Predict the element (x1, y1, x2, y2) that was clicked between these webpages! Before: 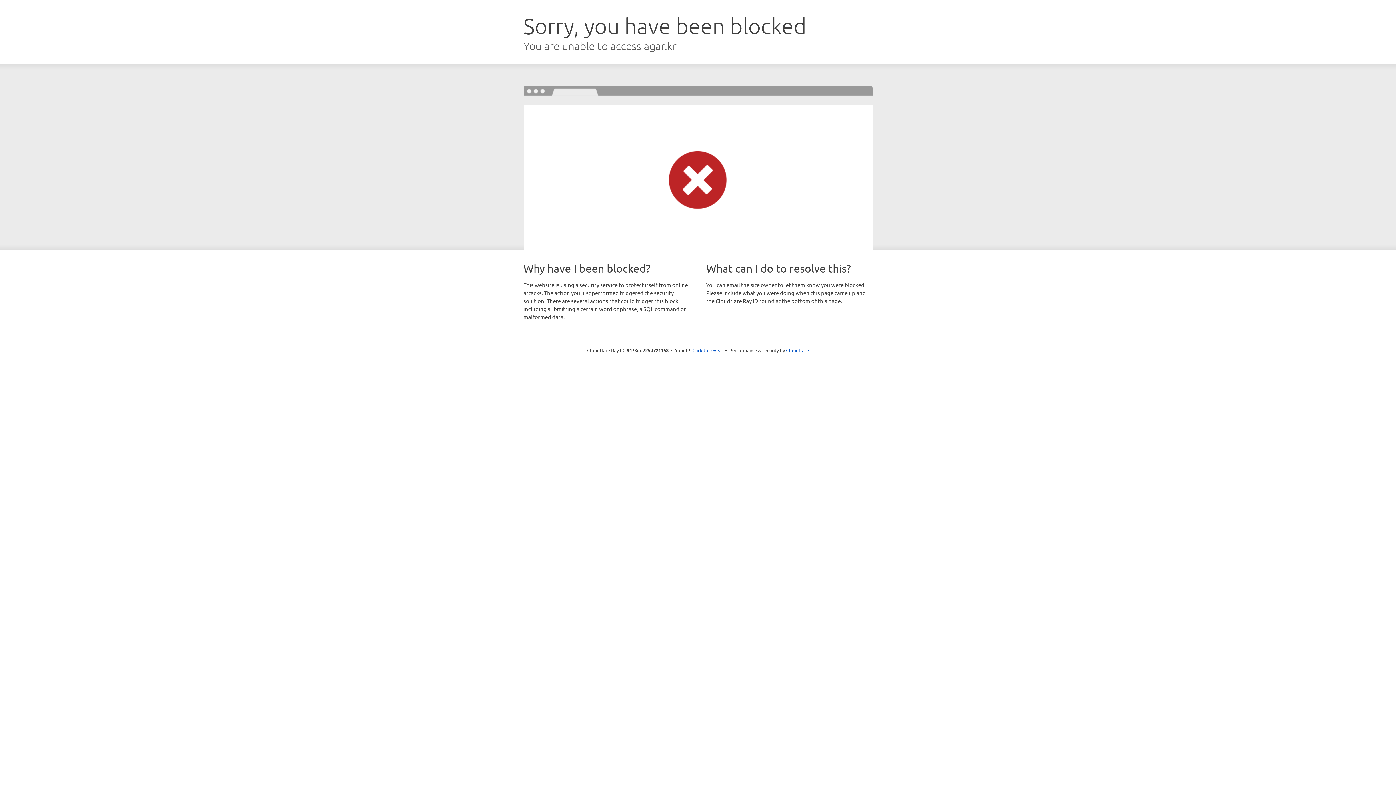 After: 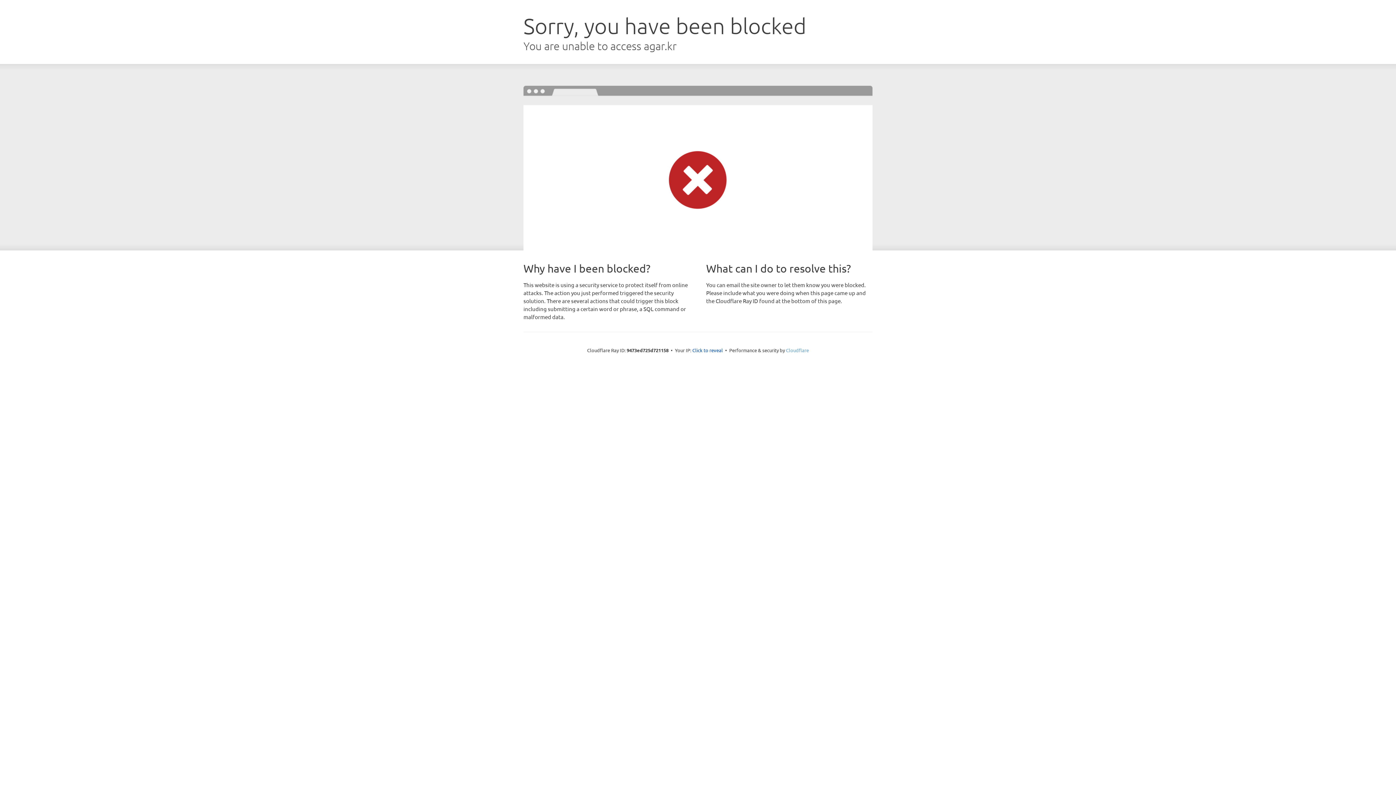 Action: bbox: (786, 347, 809, 353) label: Cloudflare